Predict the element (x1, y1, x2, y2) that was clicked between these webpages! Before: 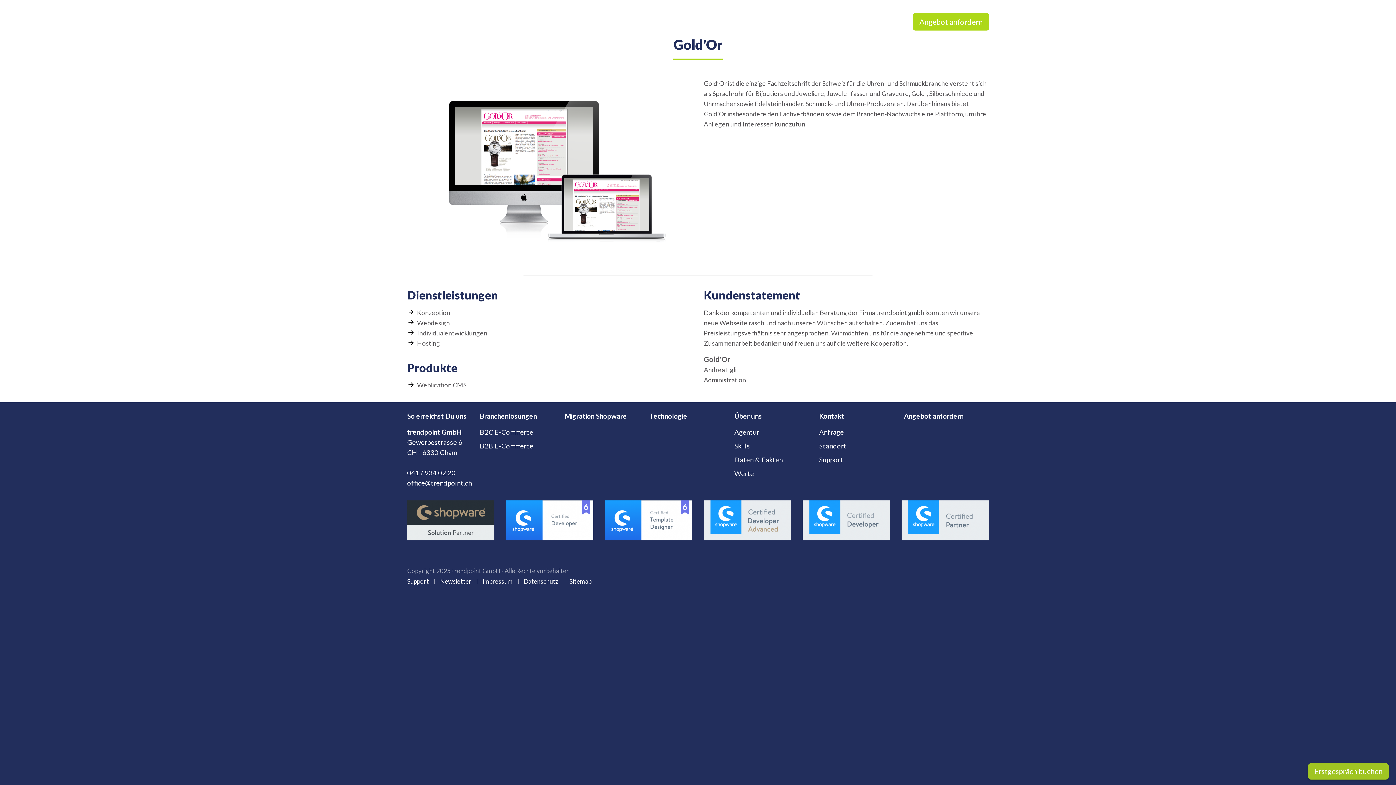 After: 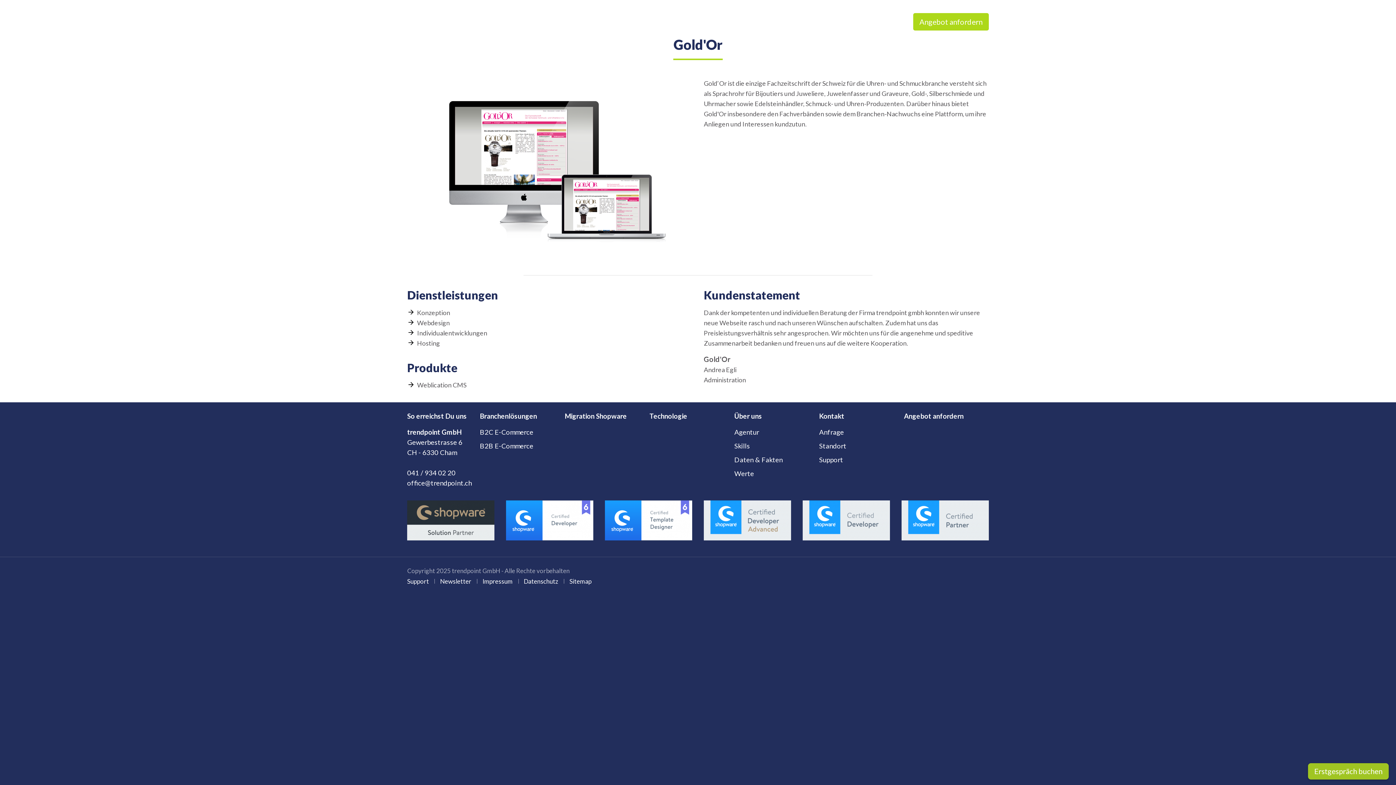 Action: label: ffctrndpntch bbox: (407, 479, 472, 487)